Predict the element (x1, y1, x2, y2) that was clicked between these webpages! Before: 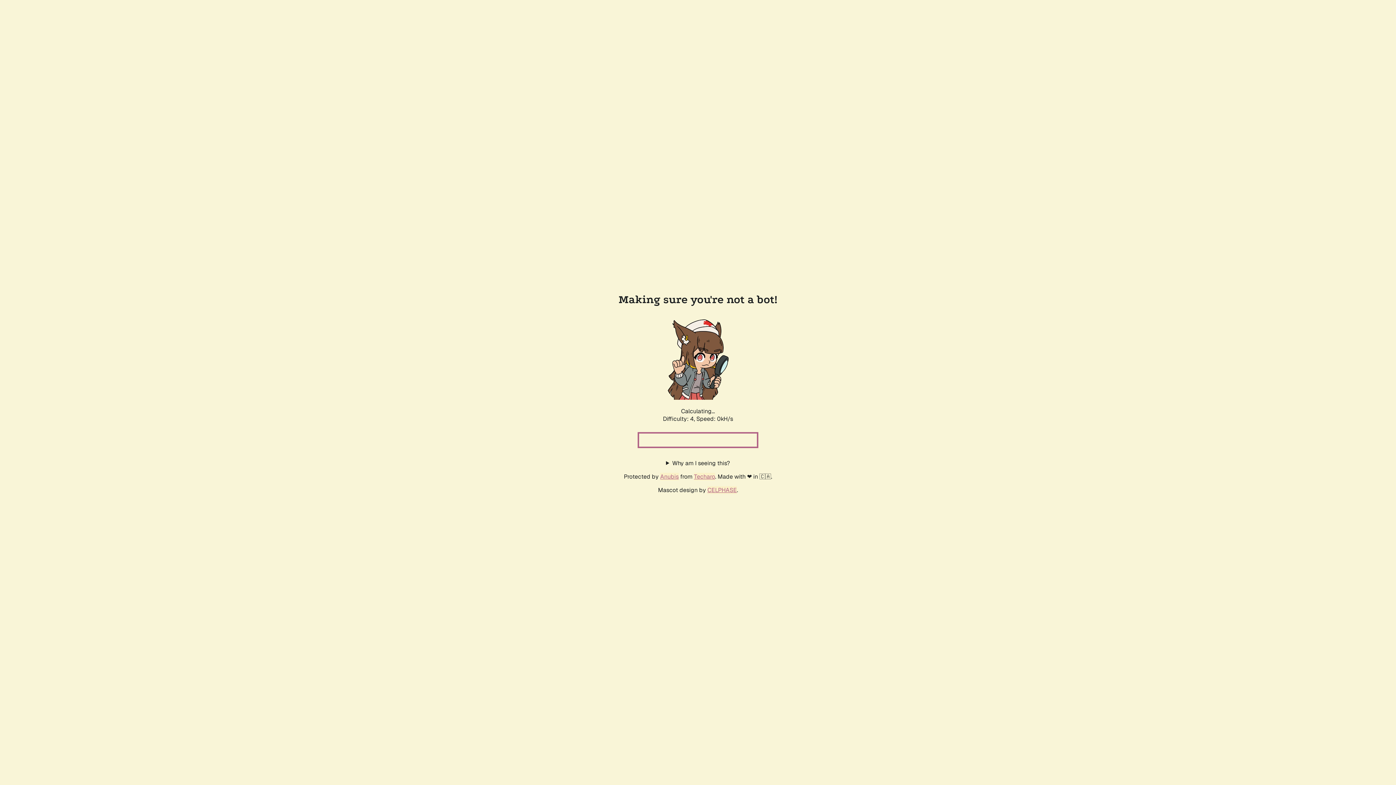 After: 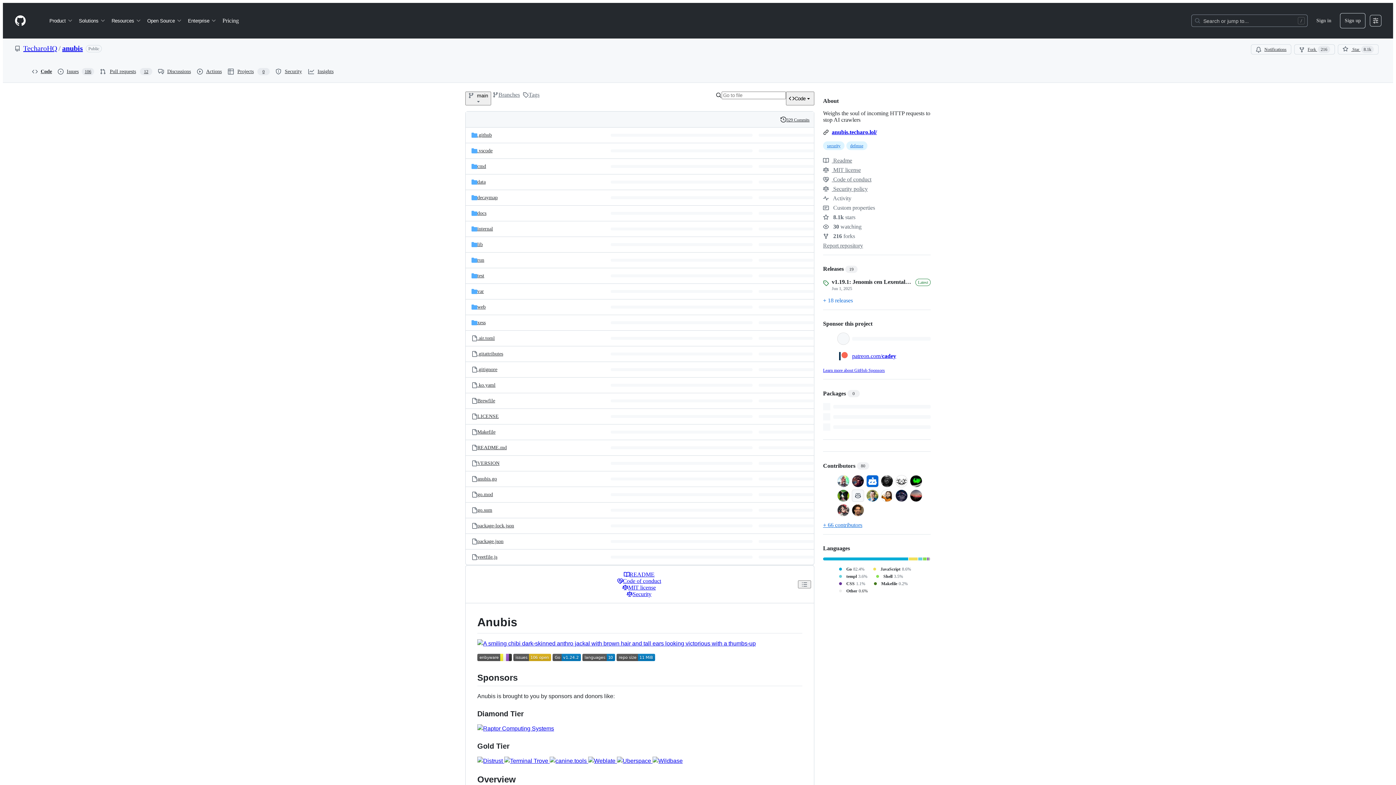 Action: label: Anubis bbox: (660, 472, 678, 480)